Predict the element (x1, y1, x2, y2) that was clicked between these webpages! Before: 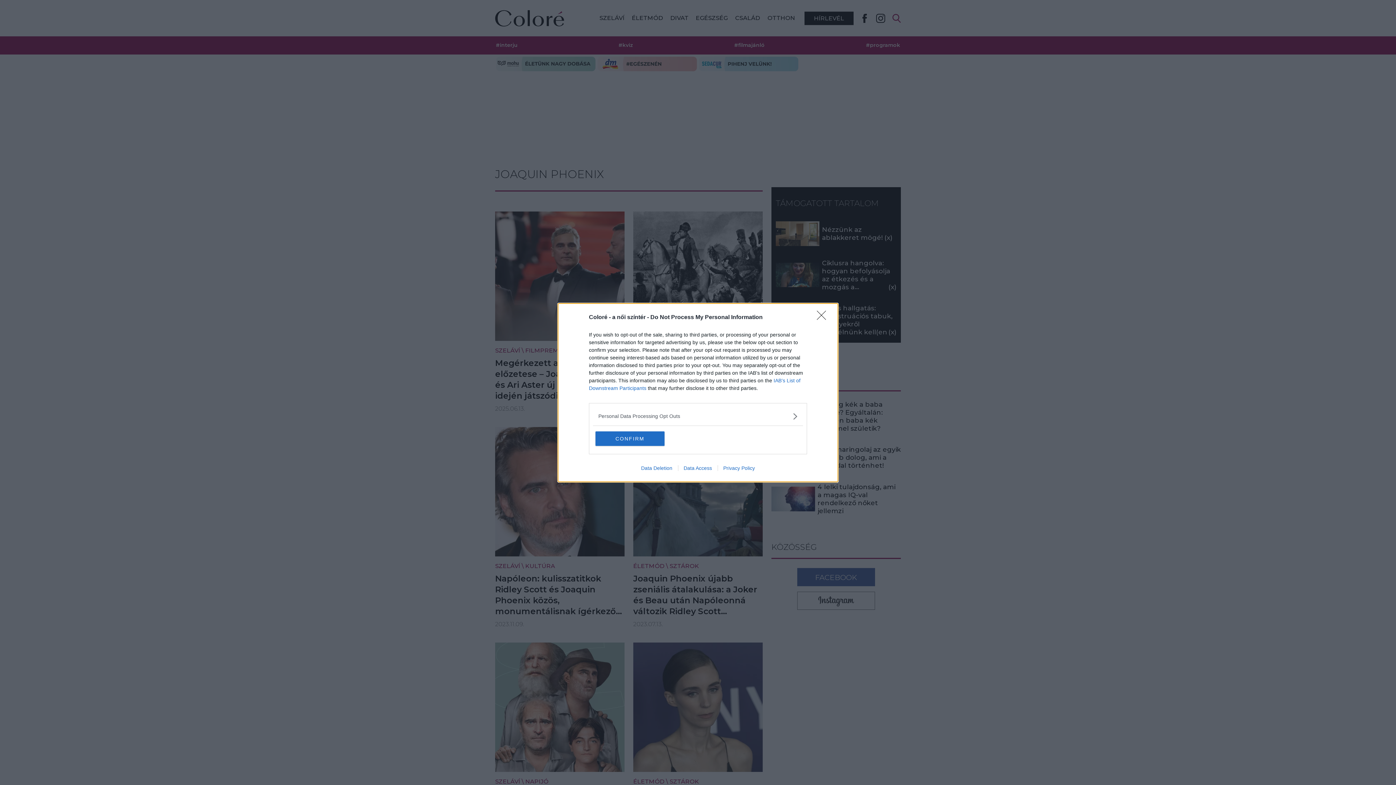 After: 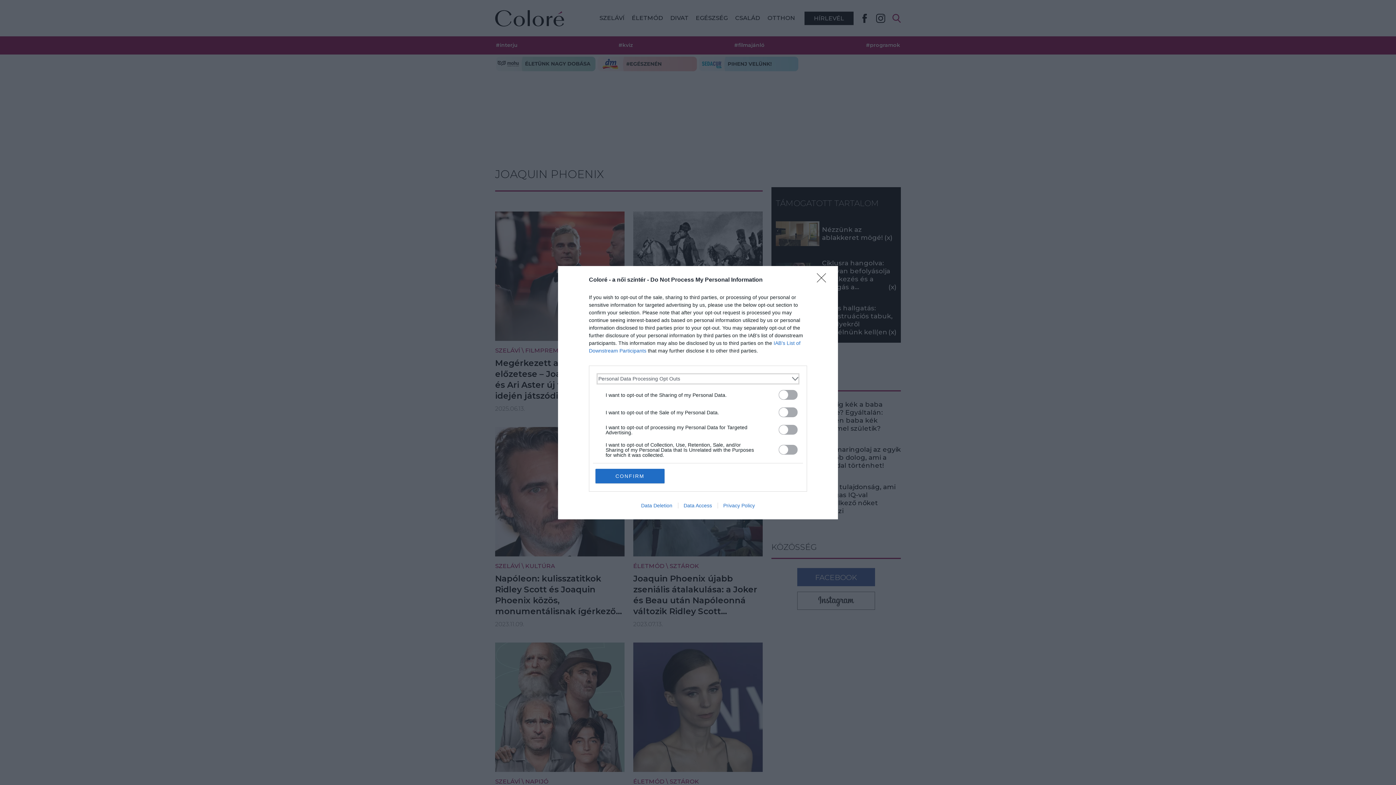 Action: label: Opt-Outs bbox: (598, 412, 797, 420)